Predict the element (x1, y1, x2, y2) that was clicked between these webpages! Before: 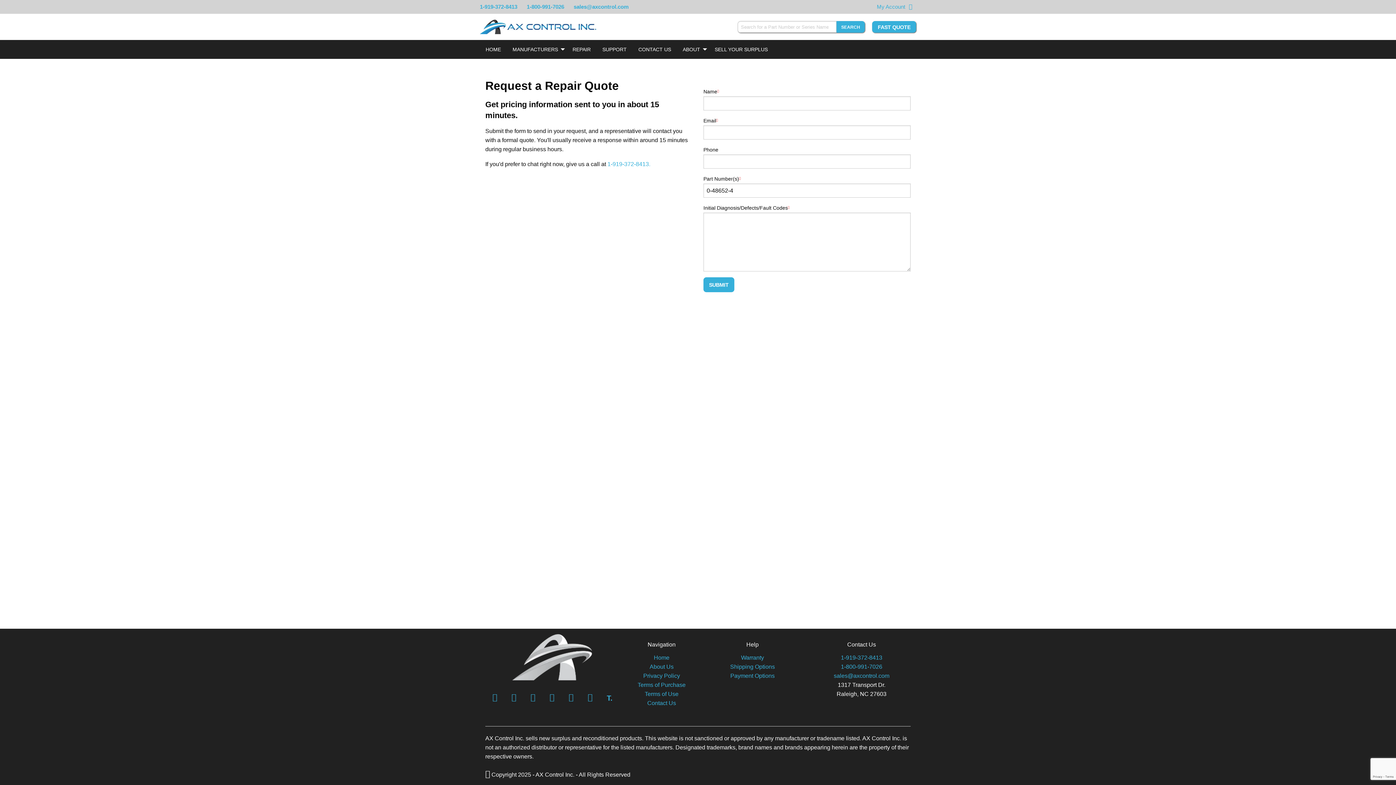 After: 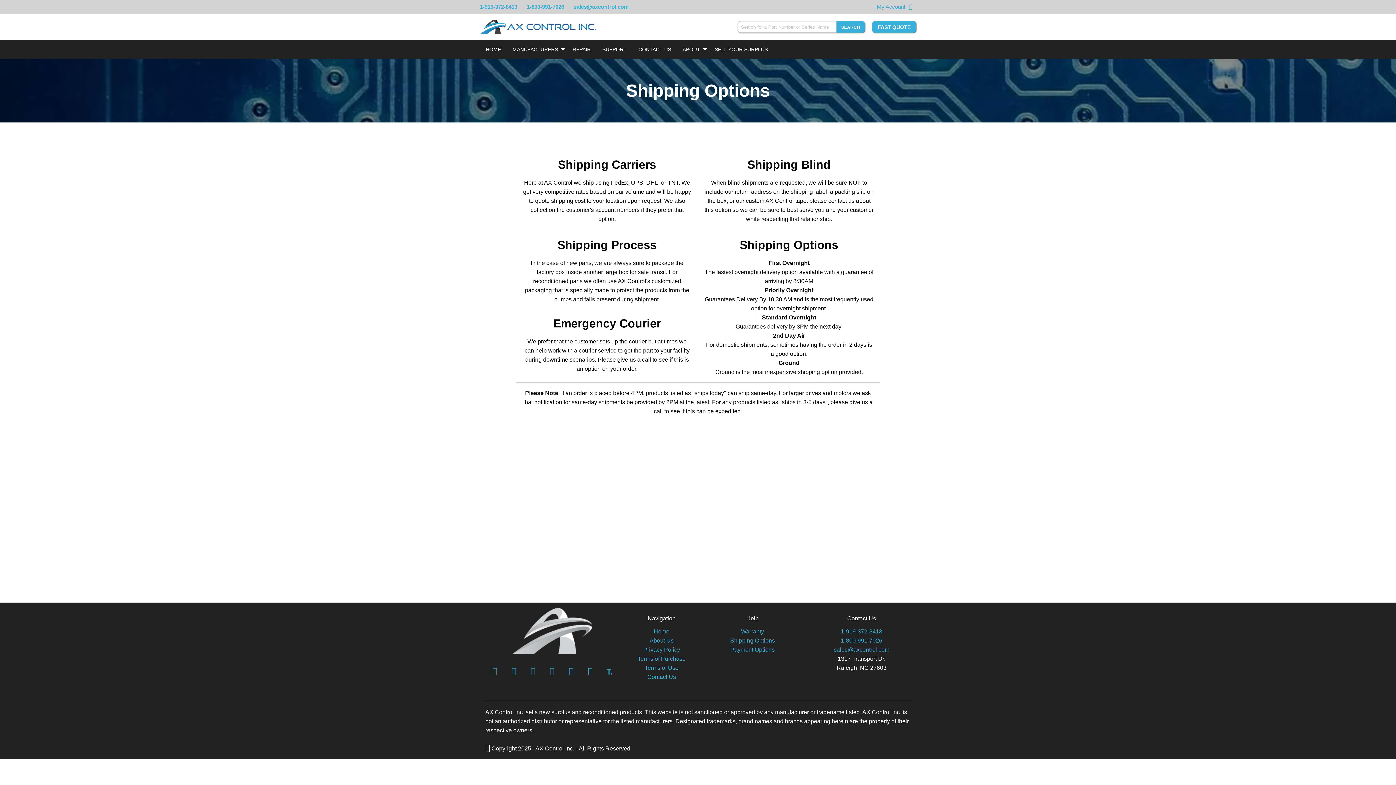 Action: bbox: (730, 663, 775, 670) label: Shipping Options